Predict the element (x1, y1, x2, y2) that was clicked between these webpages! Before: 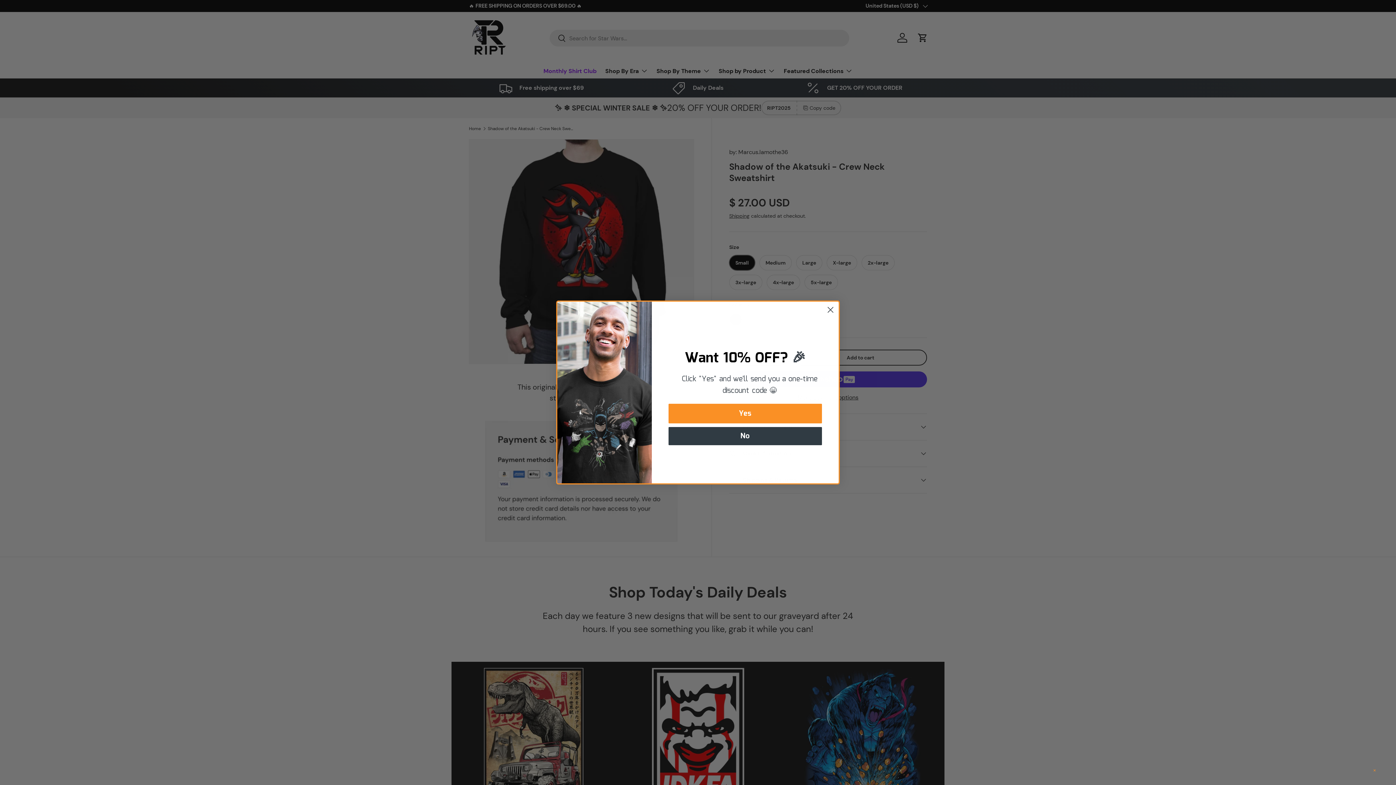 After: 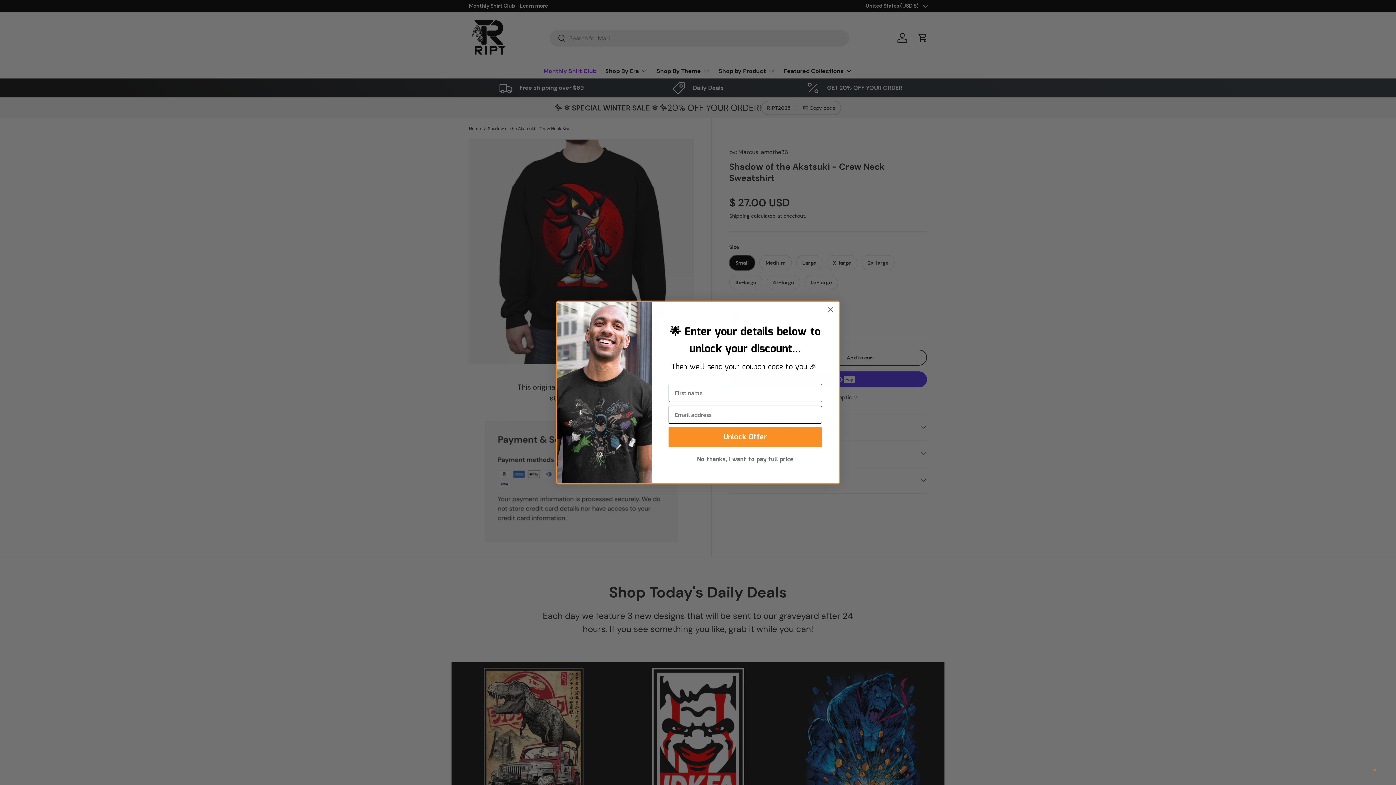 Action: label: Yes bbox: (668, 403, 822, 423)